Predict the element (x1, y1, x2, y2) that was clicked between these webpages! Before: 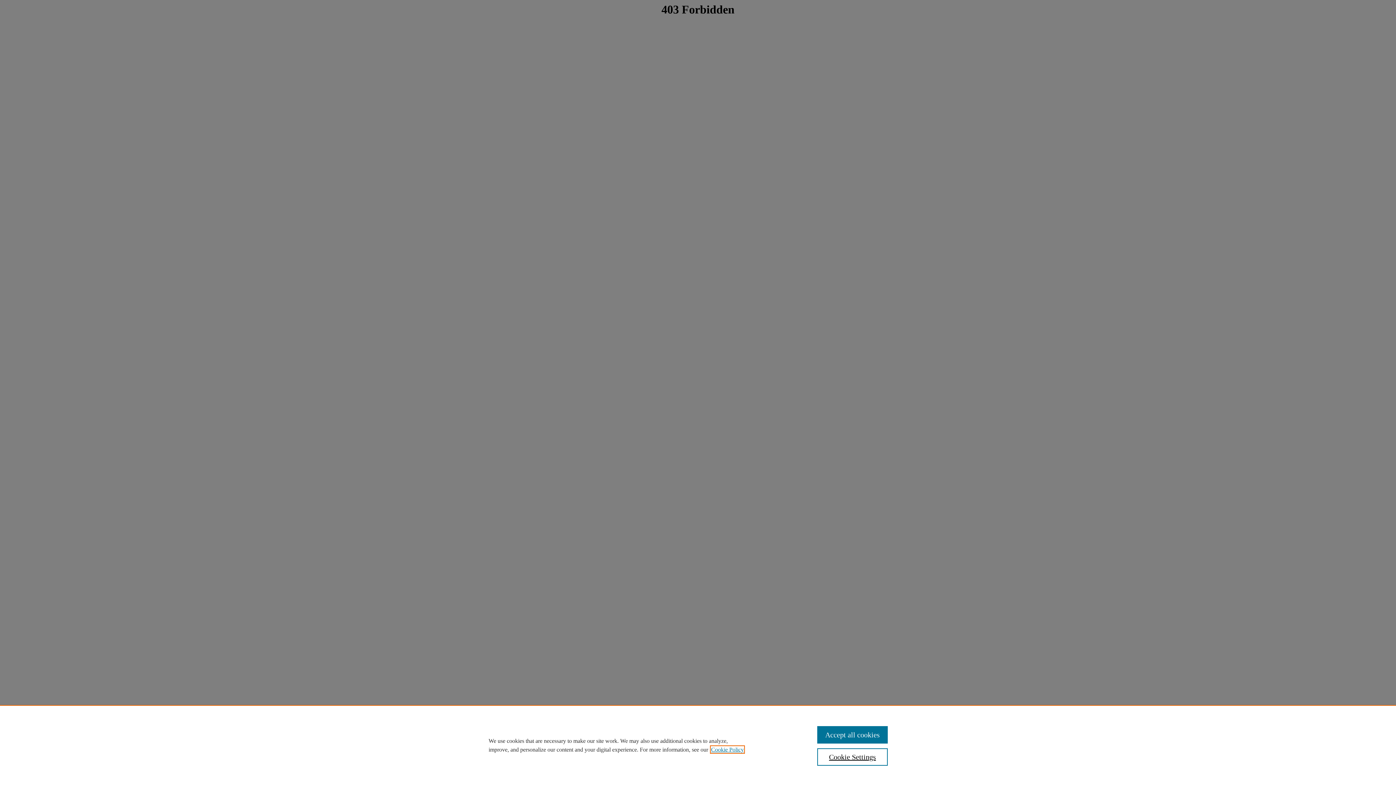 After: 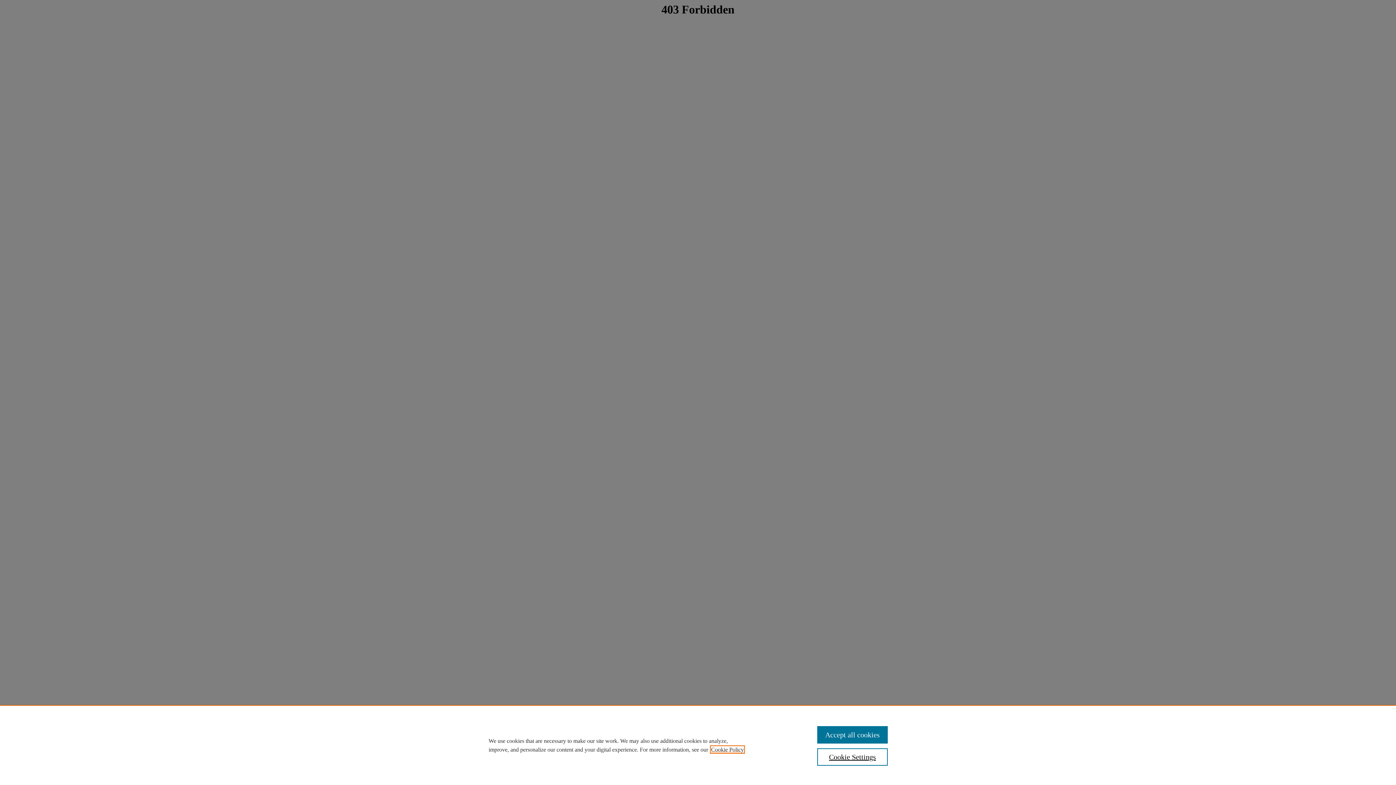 Action: bbox: (711, 746, 744, 753) label: , opens in a new tab